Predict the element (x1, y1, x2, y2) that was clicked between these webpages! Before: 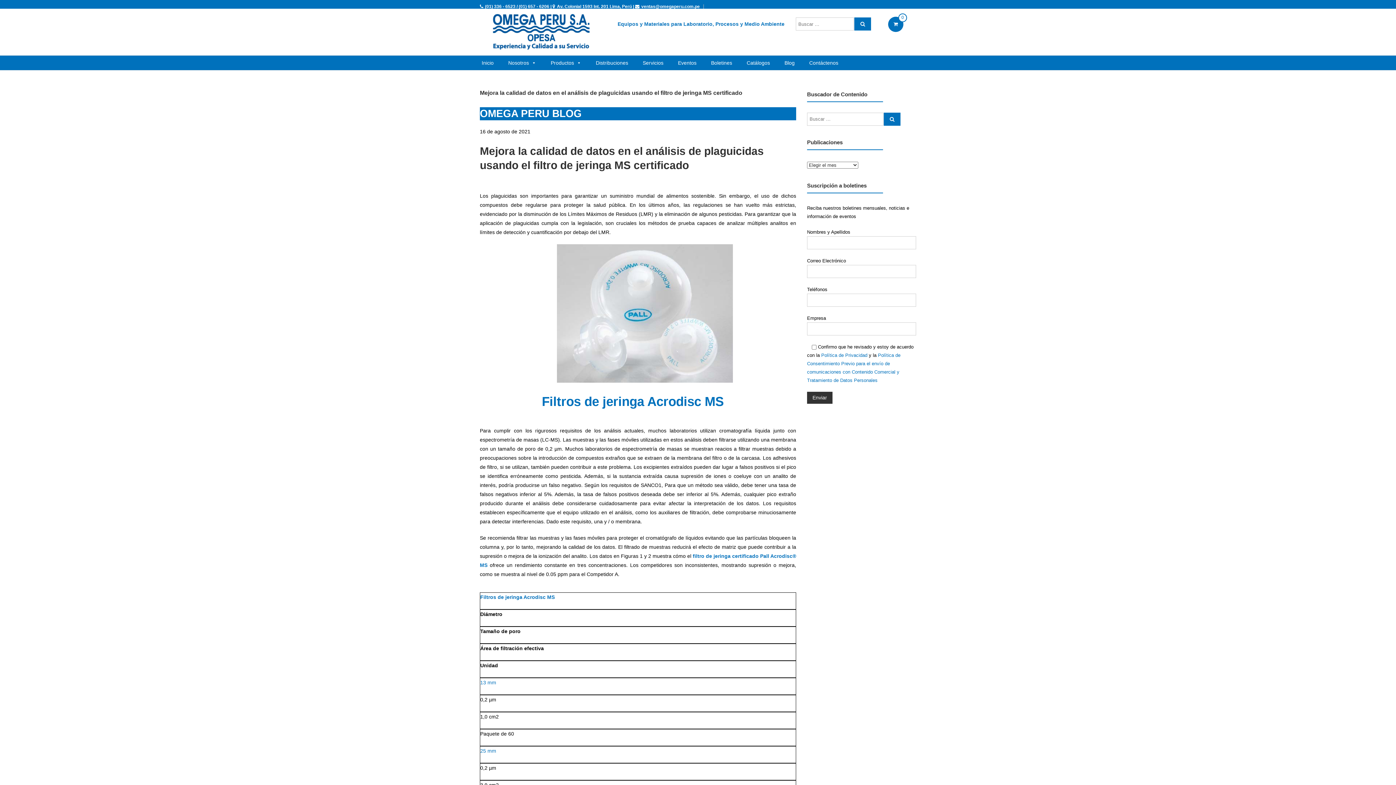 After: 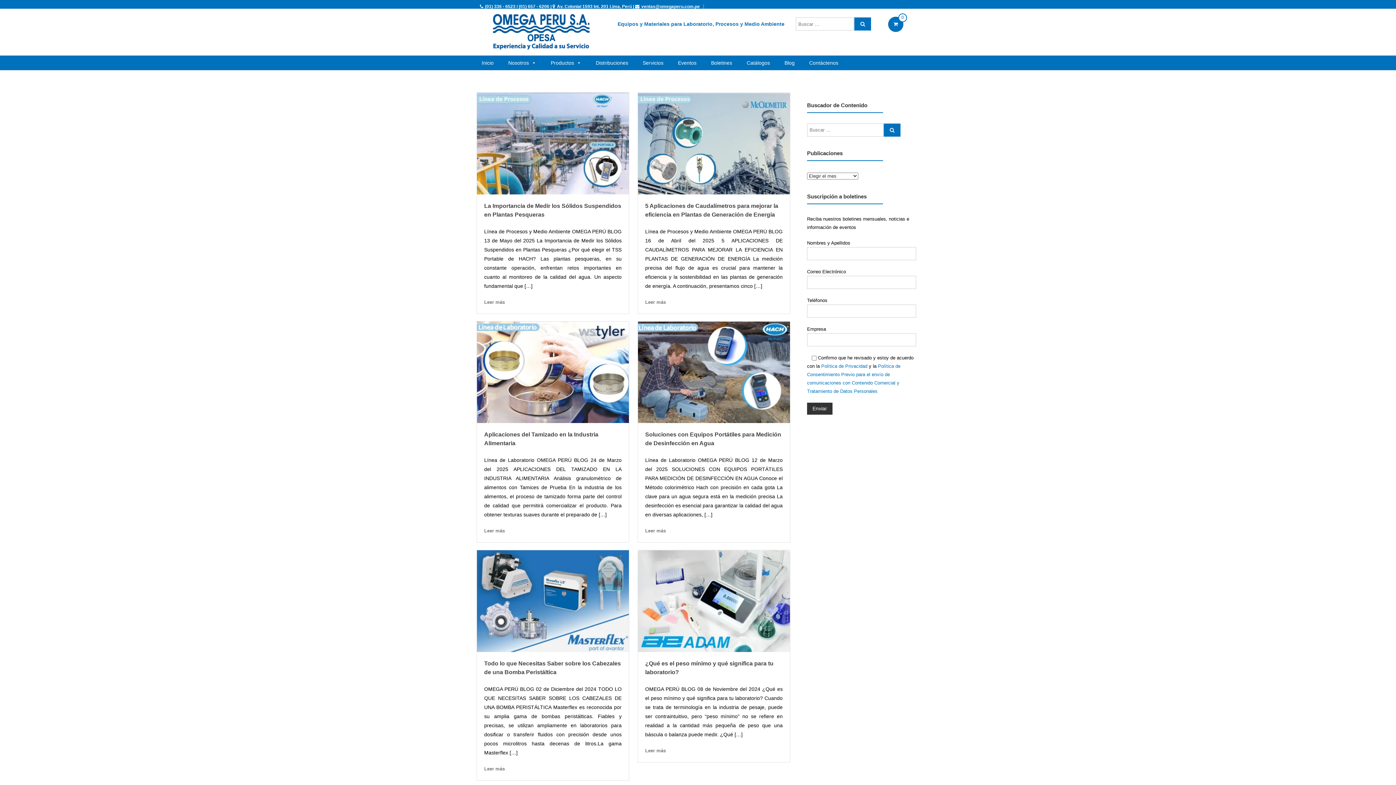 Action: bbox: (782, 55, 796, 70) label: Blog